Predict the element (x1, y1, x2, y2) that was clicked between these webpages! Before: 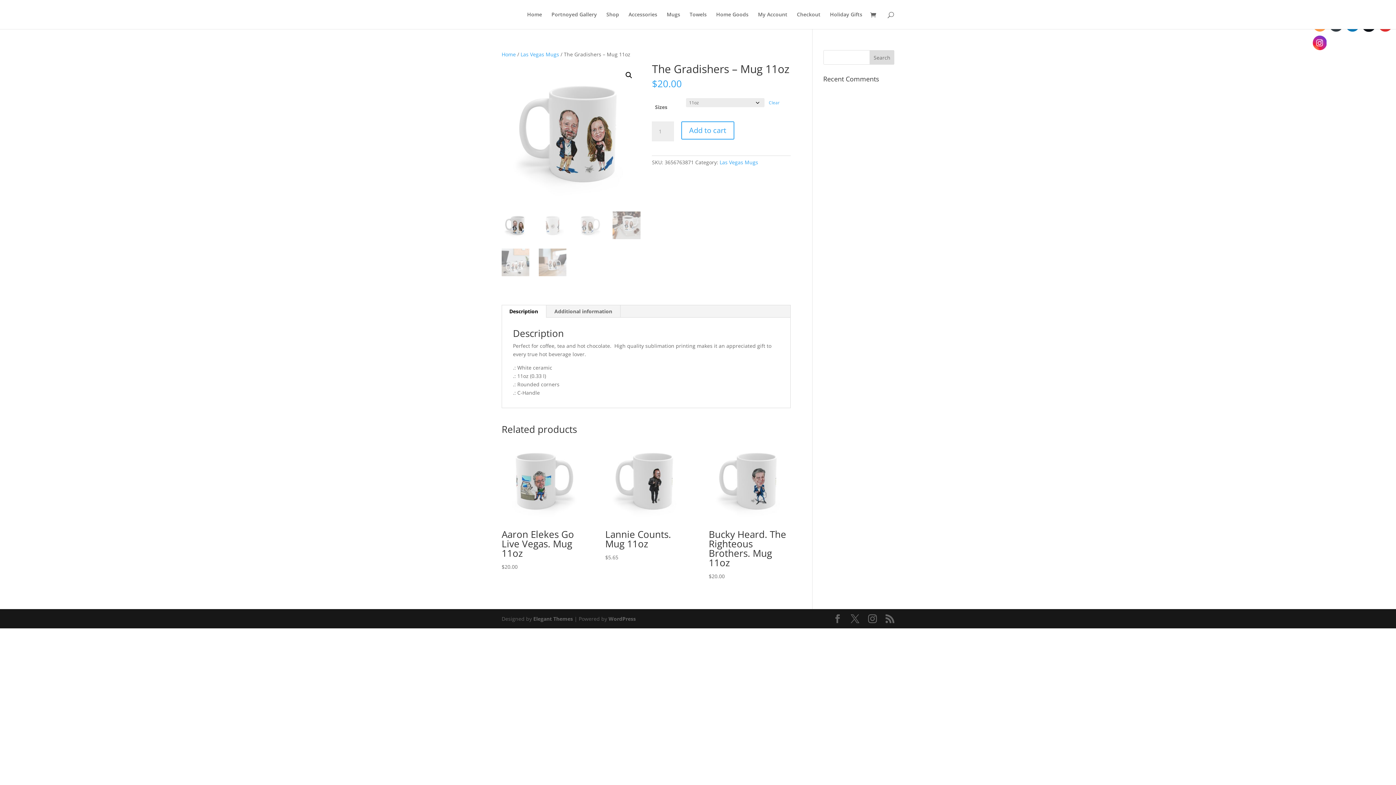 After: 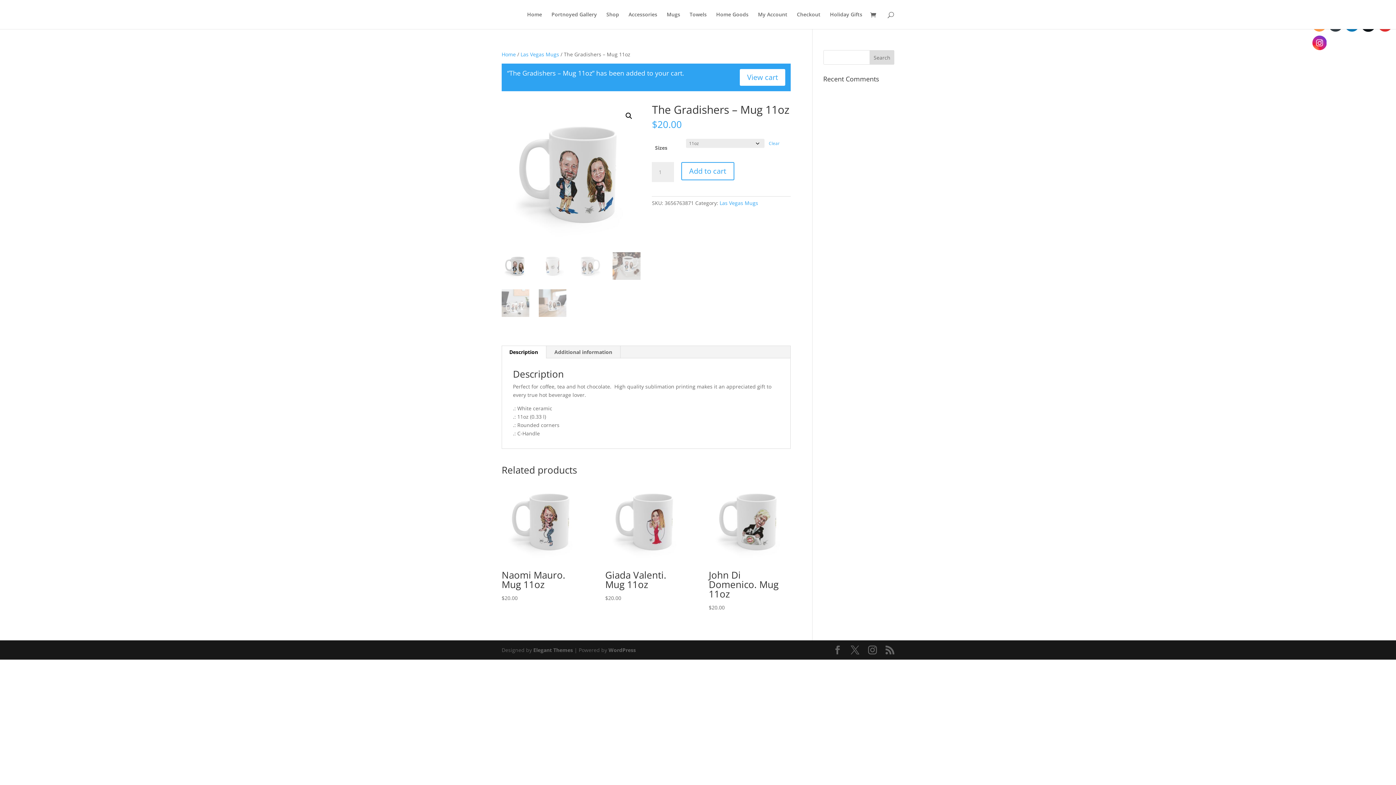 Action: bbox: (681, 121, 734, 139) label: Add to cart